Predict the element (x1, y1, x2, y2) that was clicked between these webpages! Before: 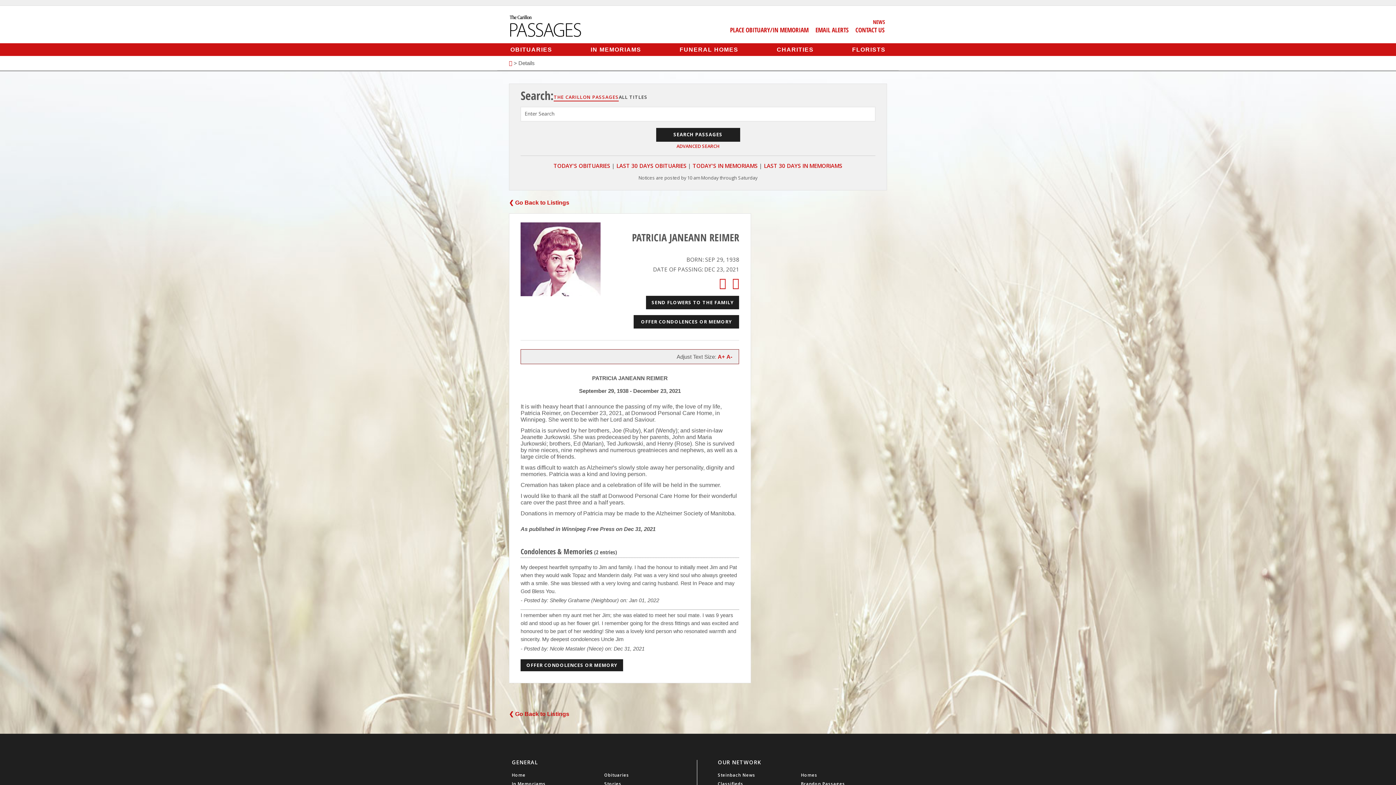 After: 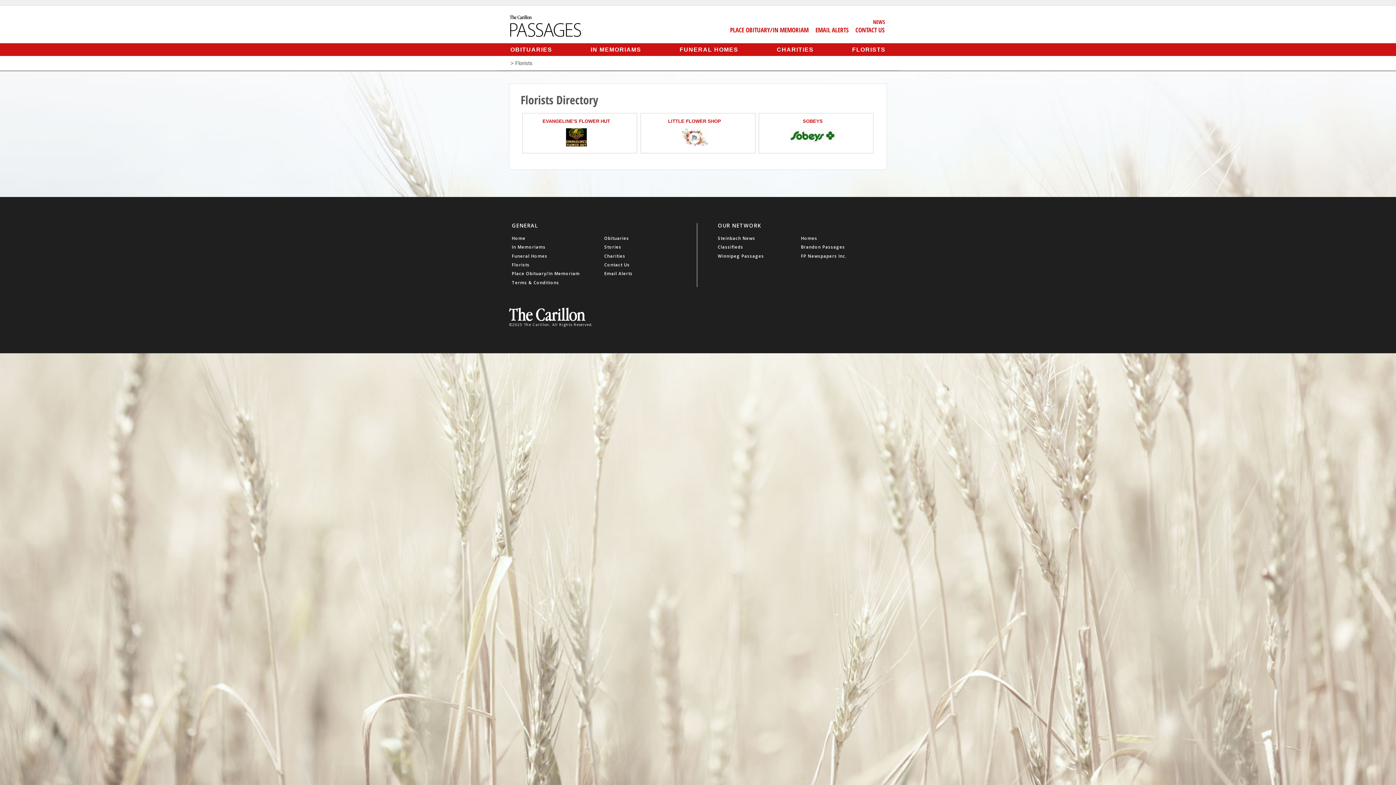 Action: label: SEND FLOWERS TO THE FAMILY bbox: (646, 296, 739, 309)